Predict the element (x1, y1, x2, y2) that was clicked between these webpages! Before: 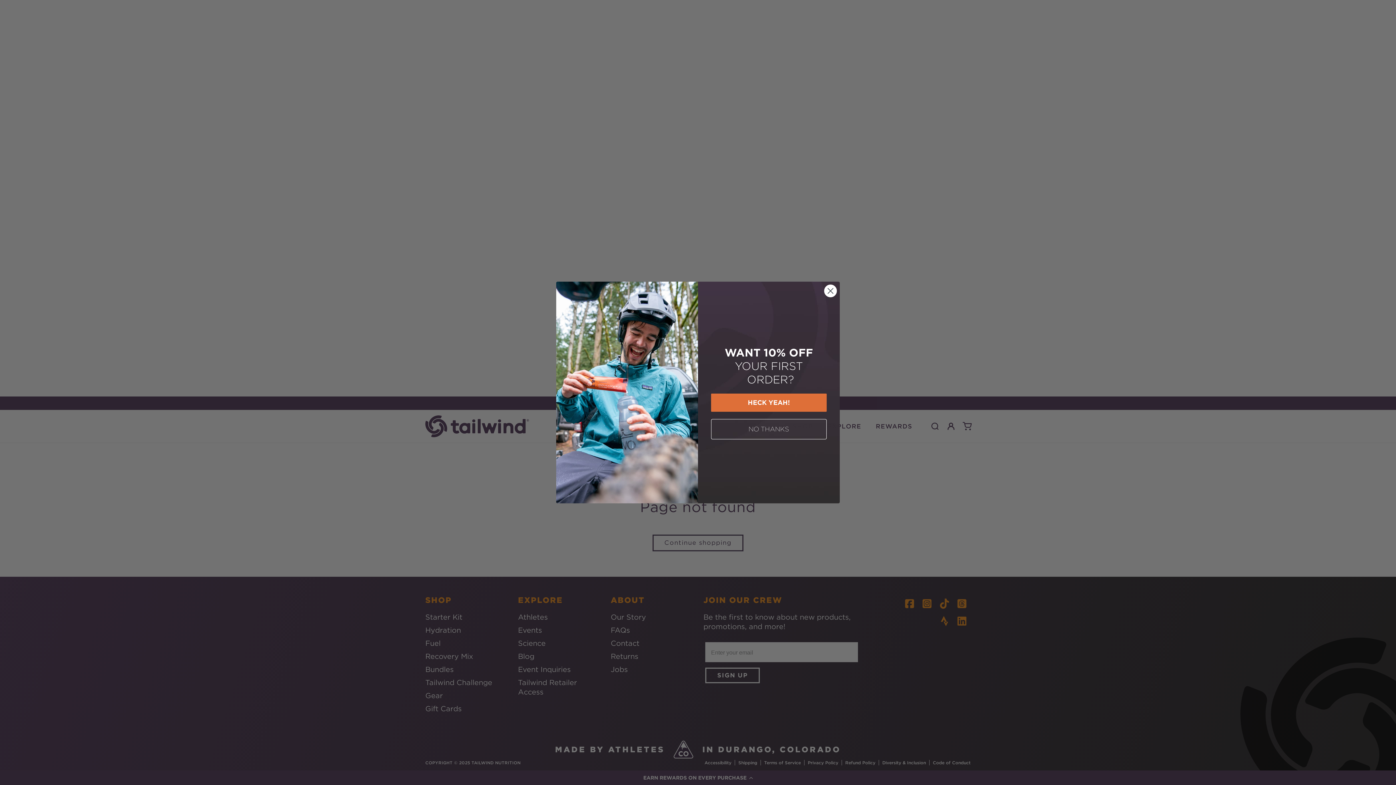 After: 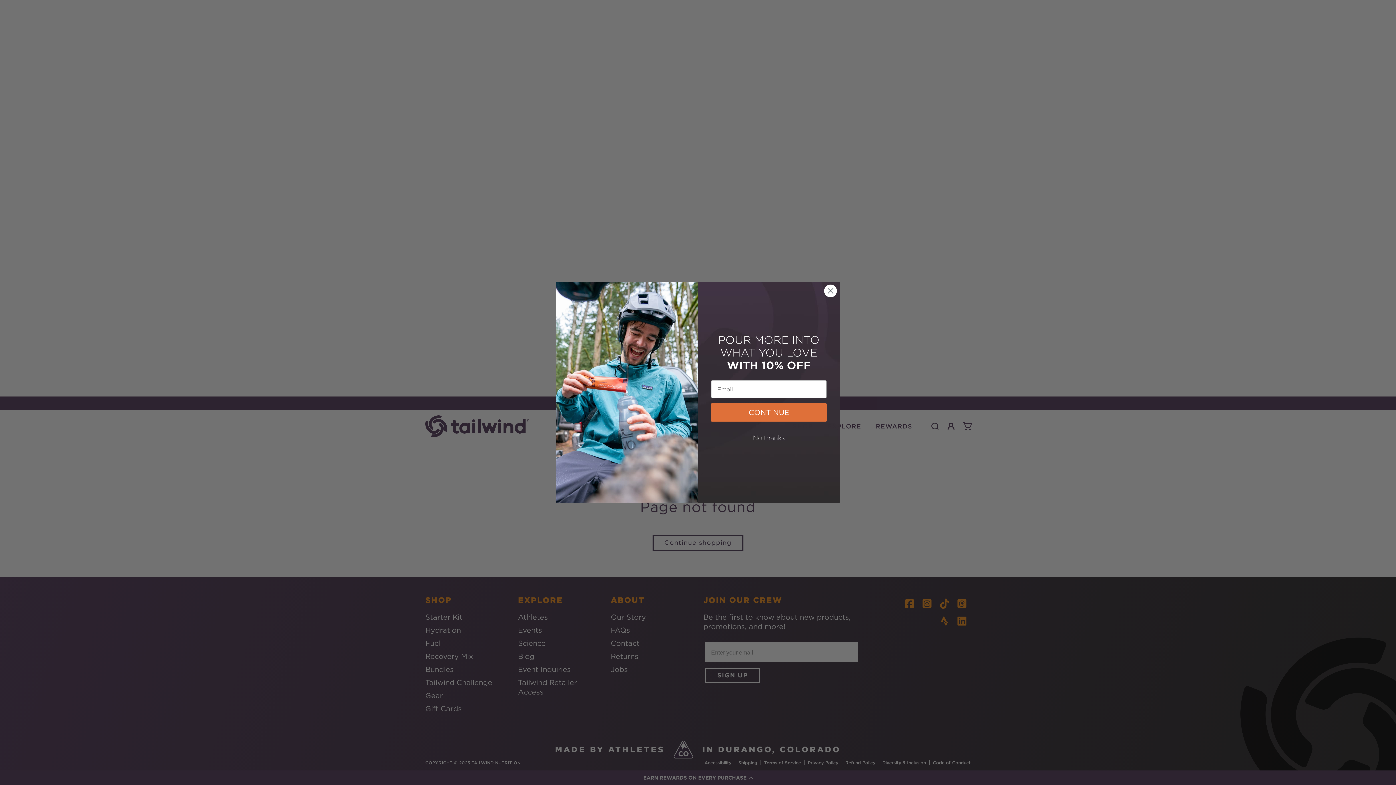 Action: label: HECK YEAH! bbox: (711, 393, 826, 412)